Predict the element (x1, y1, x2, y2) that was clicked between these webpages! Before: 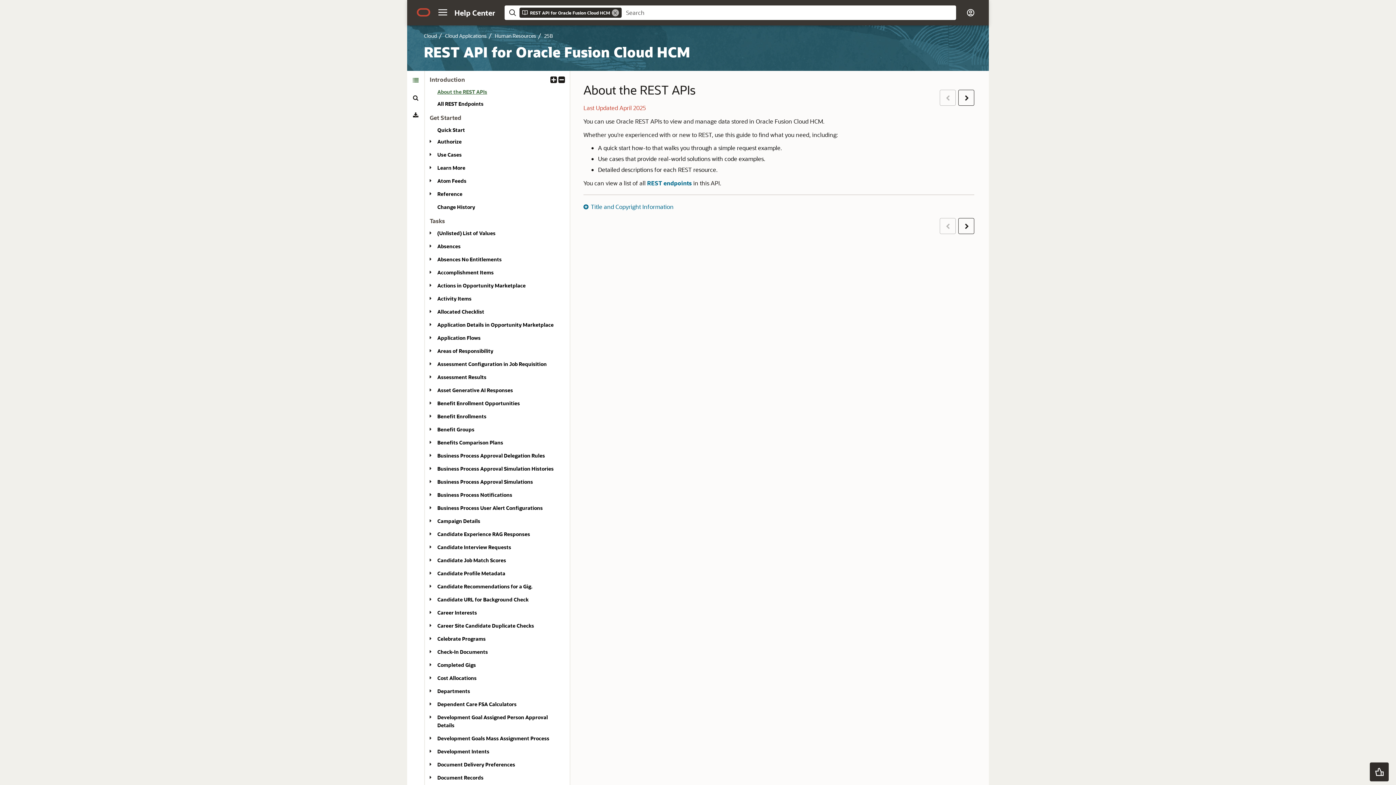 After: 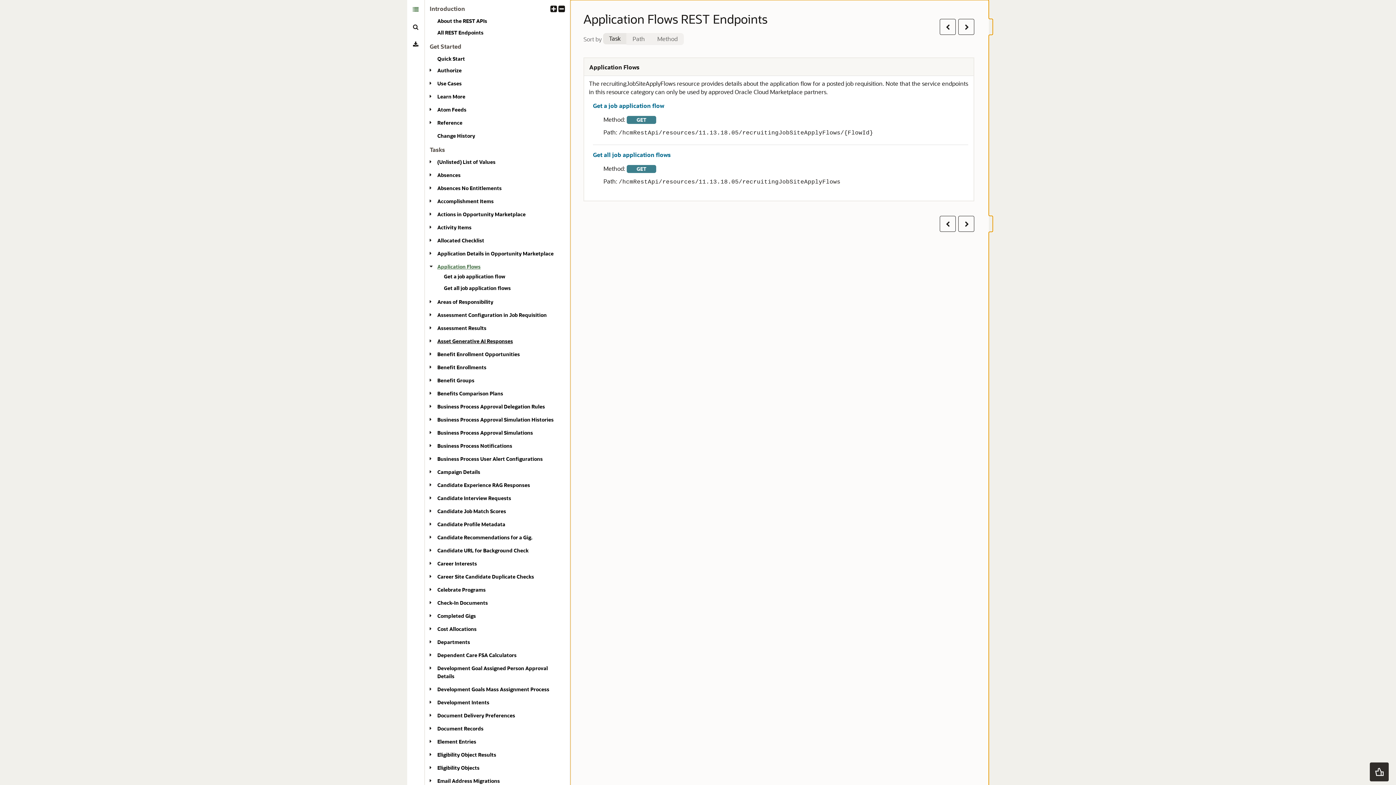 Action: bbox: (437, 334, 480, 341) label: Application Flows